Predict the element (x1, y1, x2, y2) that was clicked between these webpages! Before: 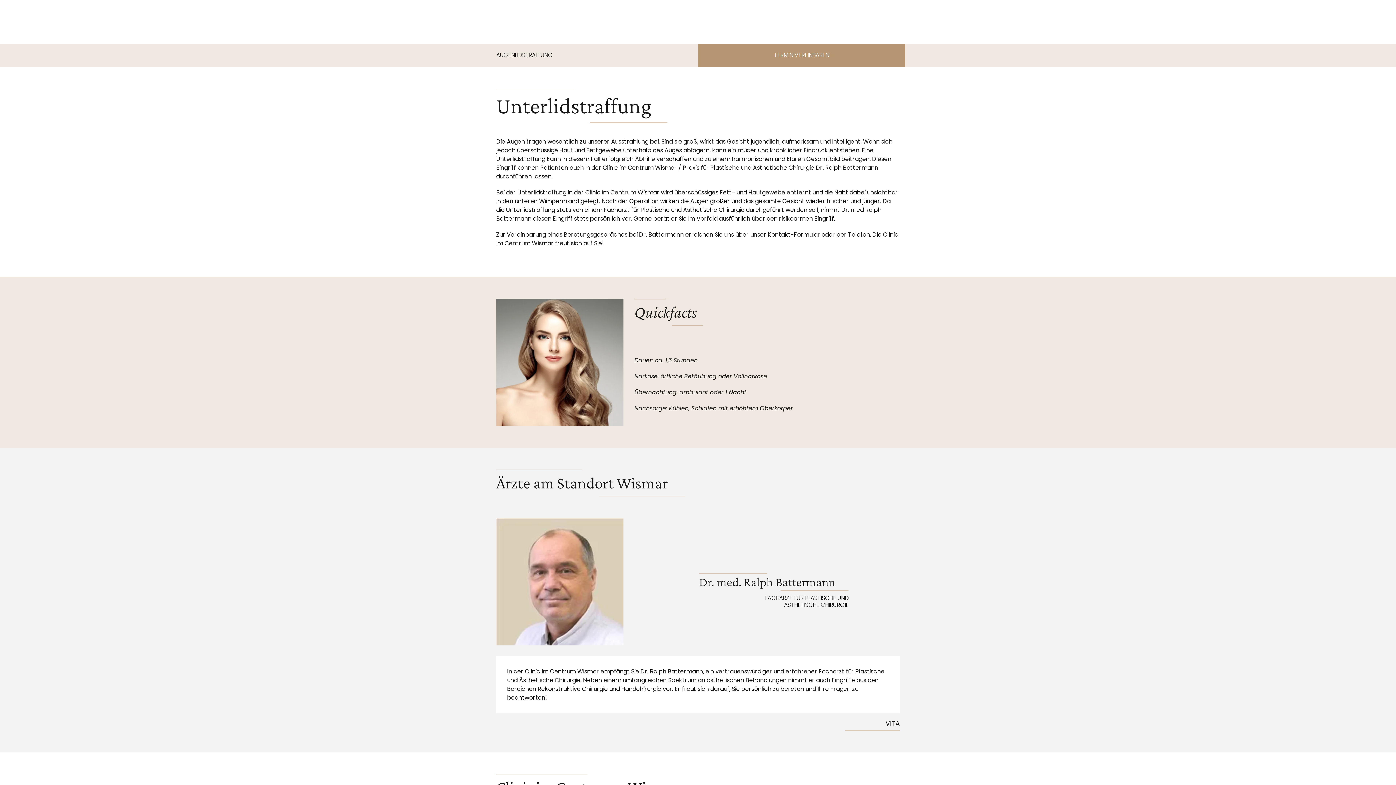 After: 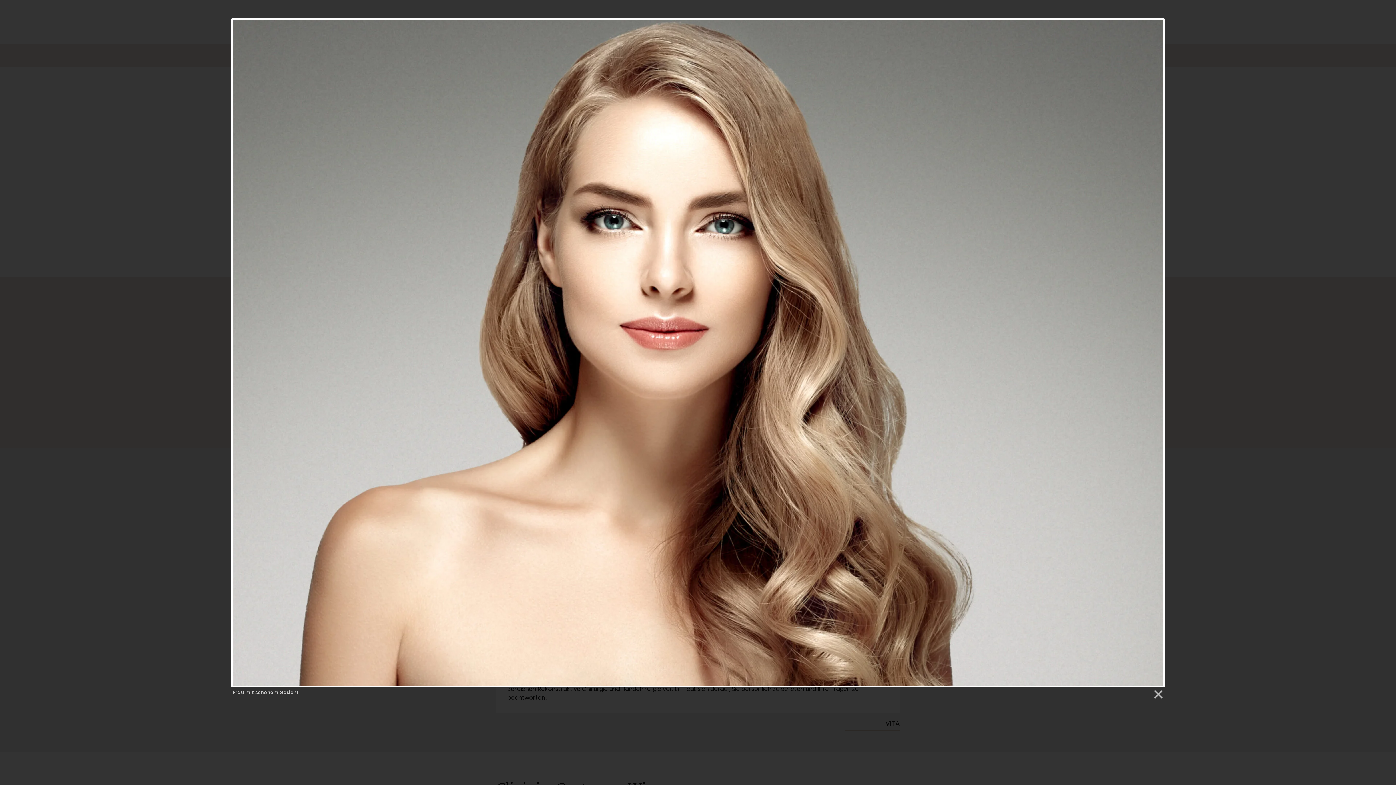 Action: bbox: (496, 357, 623, 366)